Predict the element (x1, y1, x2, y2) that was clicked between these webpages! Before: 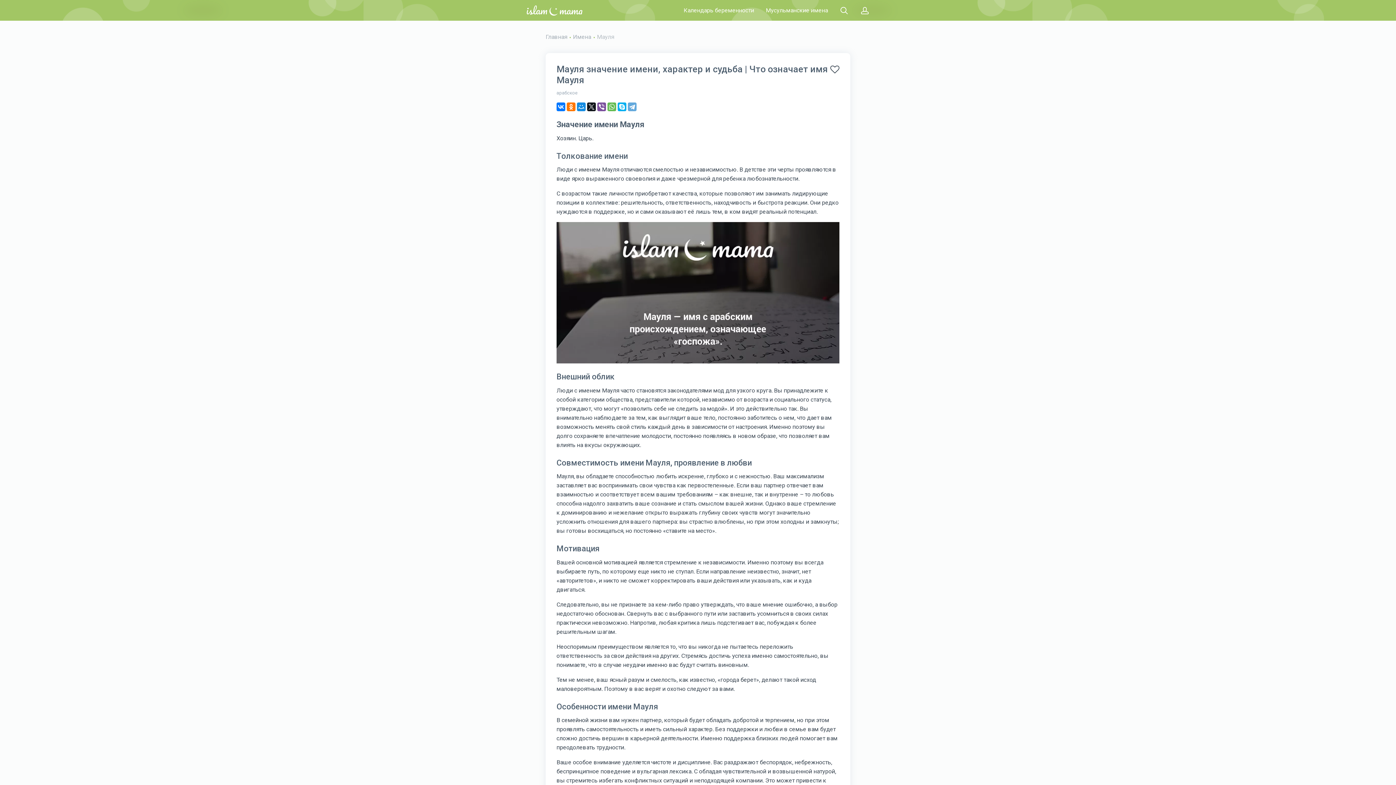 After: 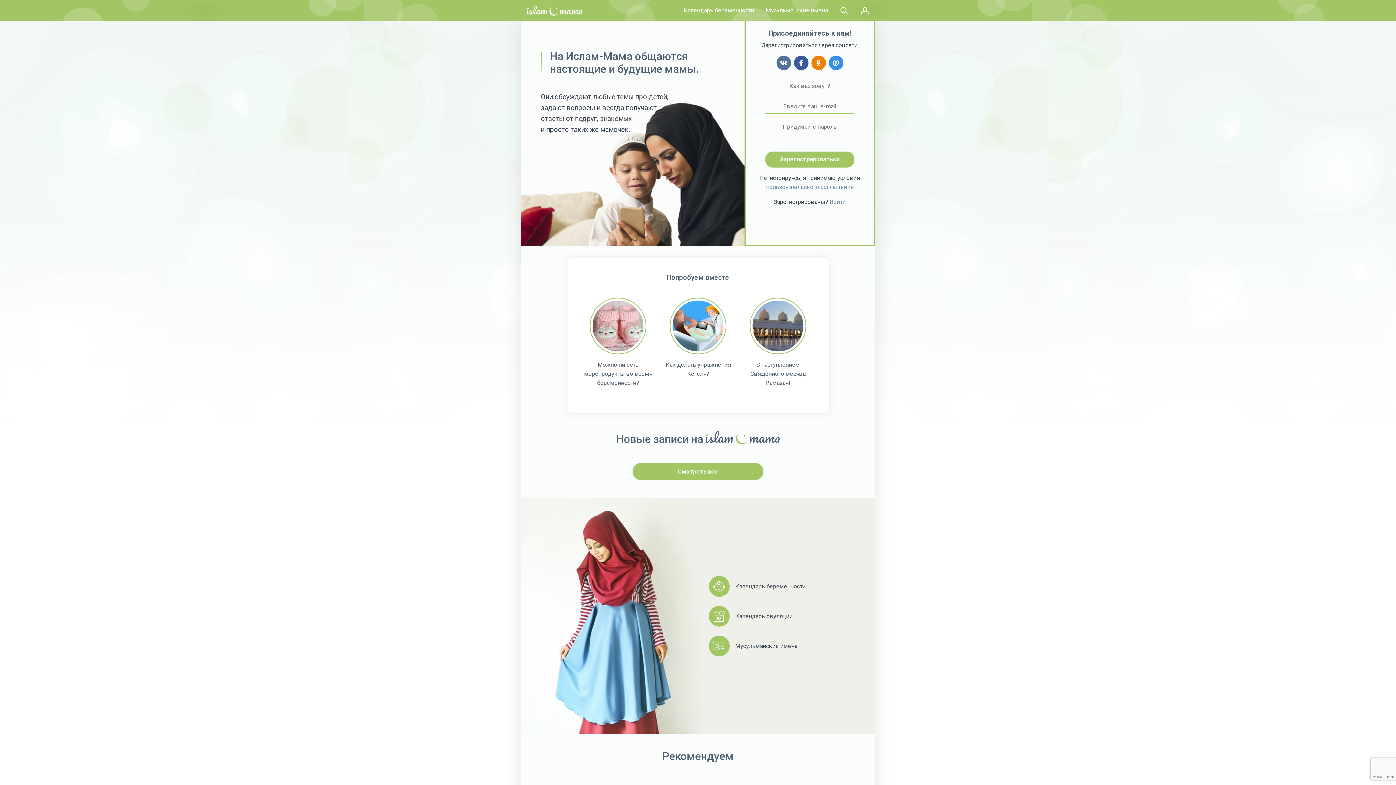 Action: bbox: (520, 0, 587, 20)